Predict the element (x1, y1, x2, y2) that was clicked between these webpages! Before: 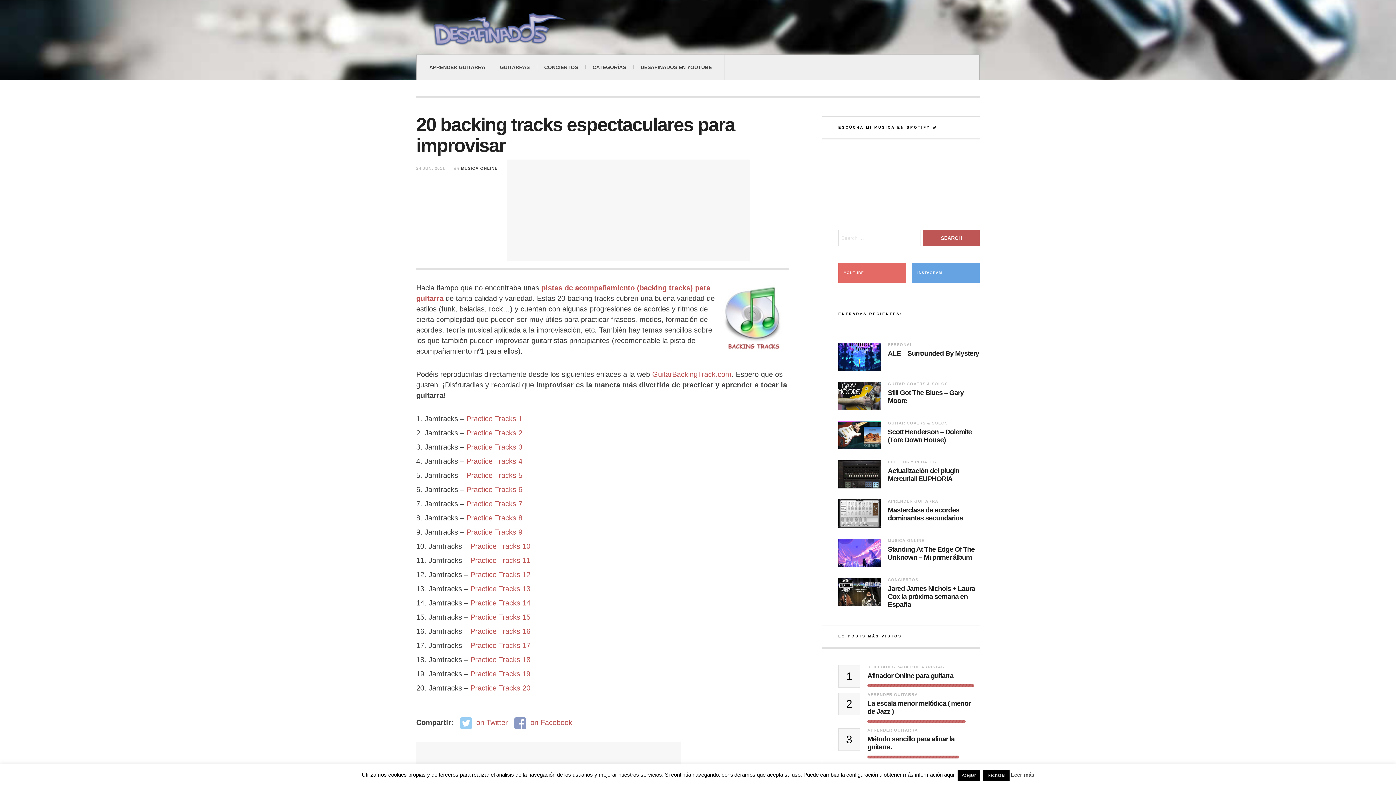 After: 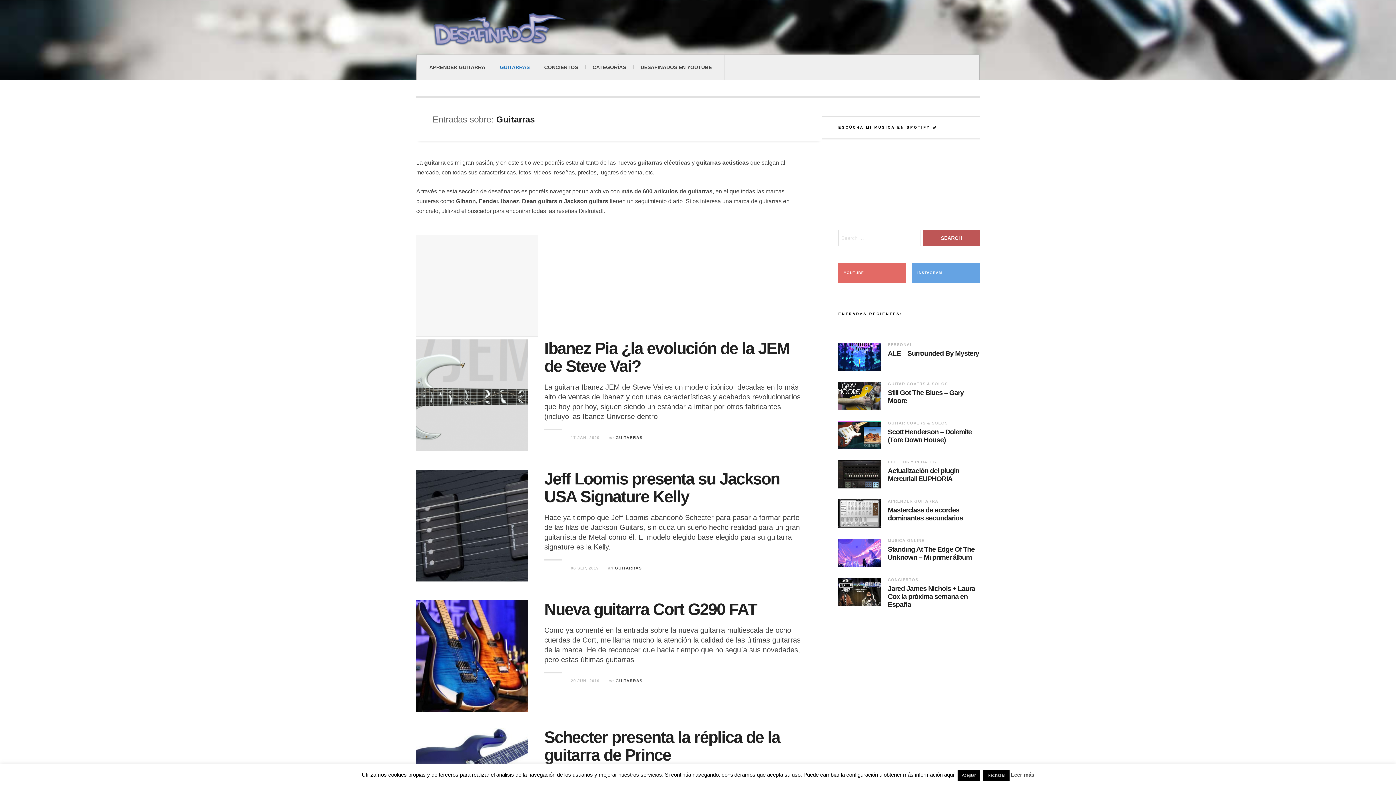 Action: label: GUITARRAS bbox: (492, 54, 537, 79)